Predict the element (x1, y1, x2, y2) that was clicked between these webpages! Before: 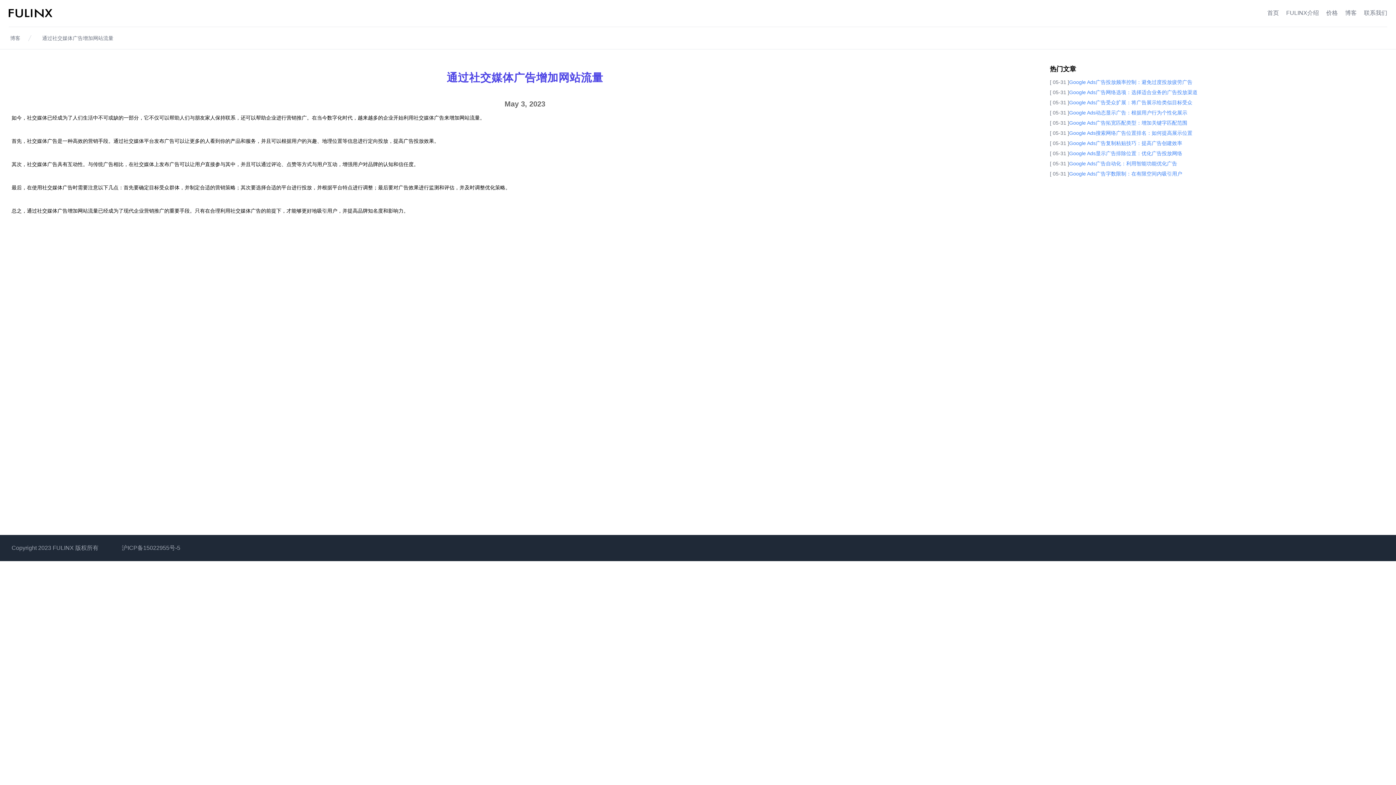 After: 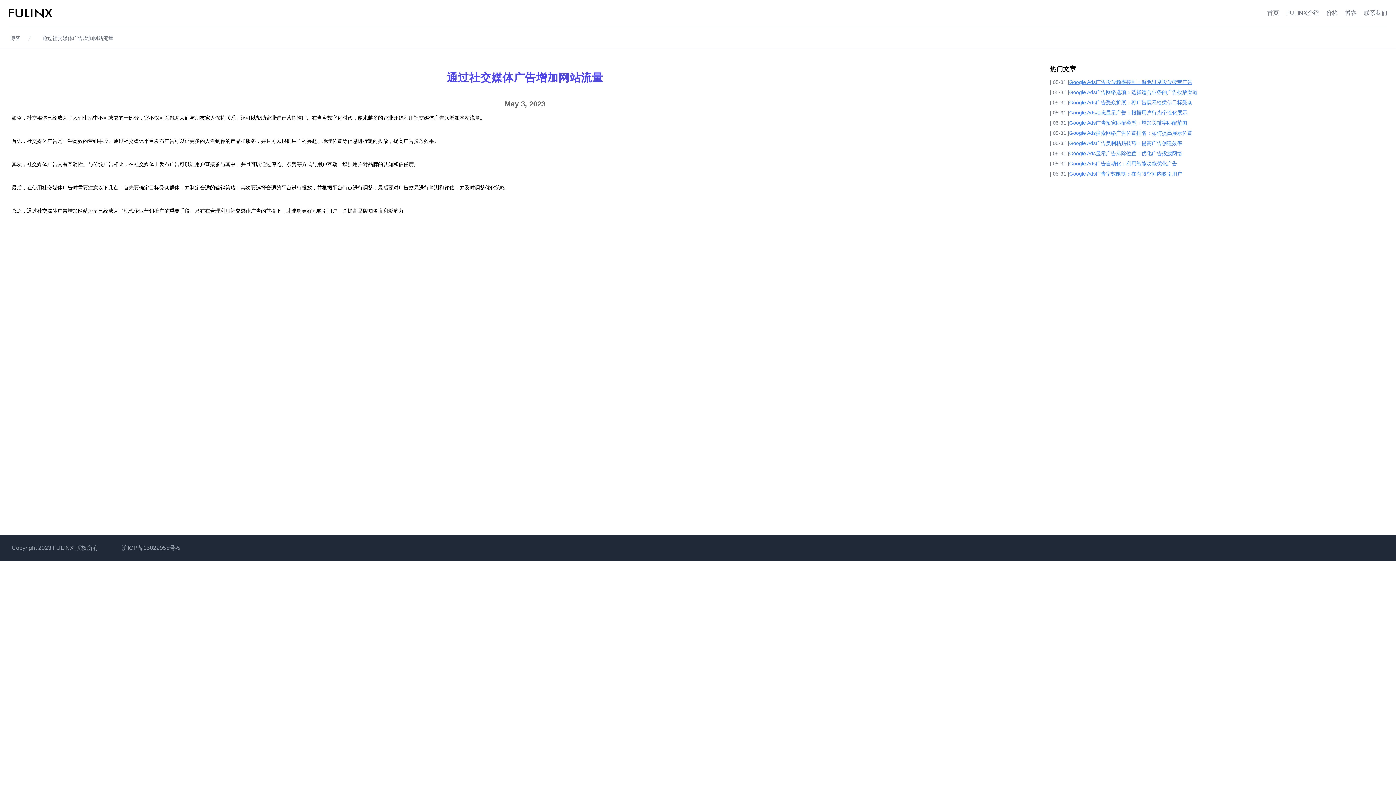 Action: label: Google Ads广告投放频率控制：避免过度投放疲劳广告 bbox: (1069, 79, 1192, 85)